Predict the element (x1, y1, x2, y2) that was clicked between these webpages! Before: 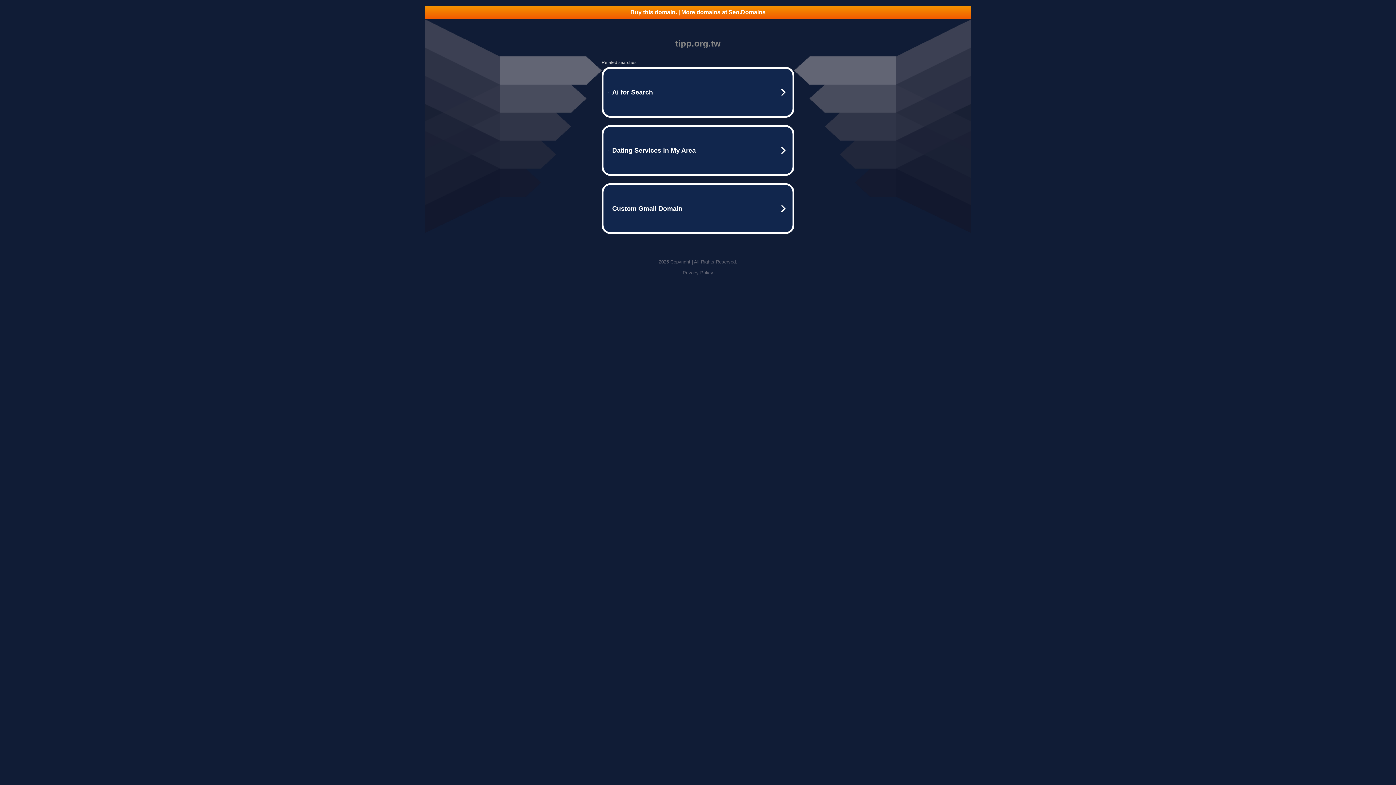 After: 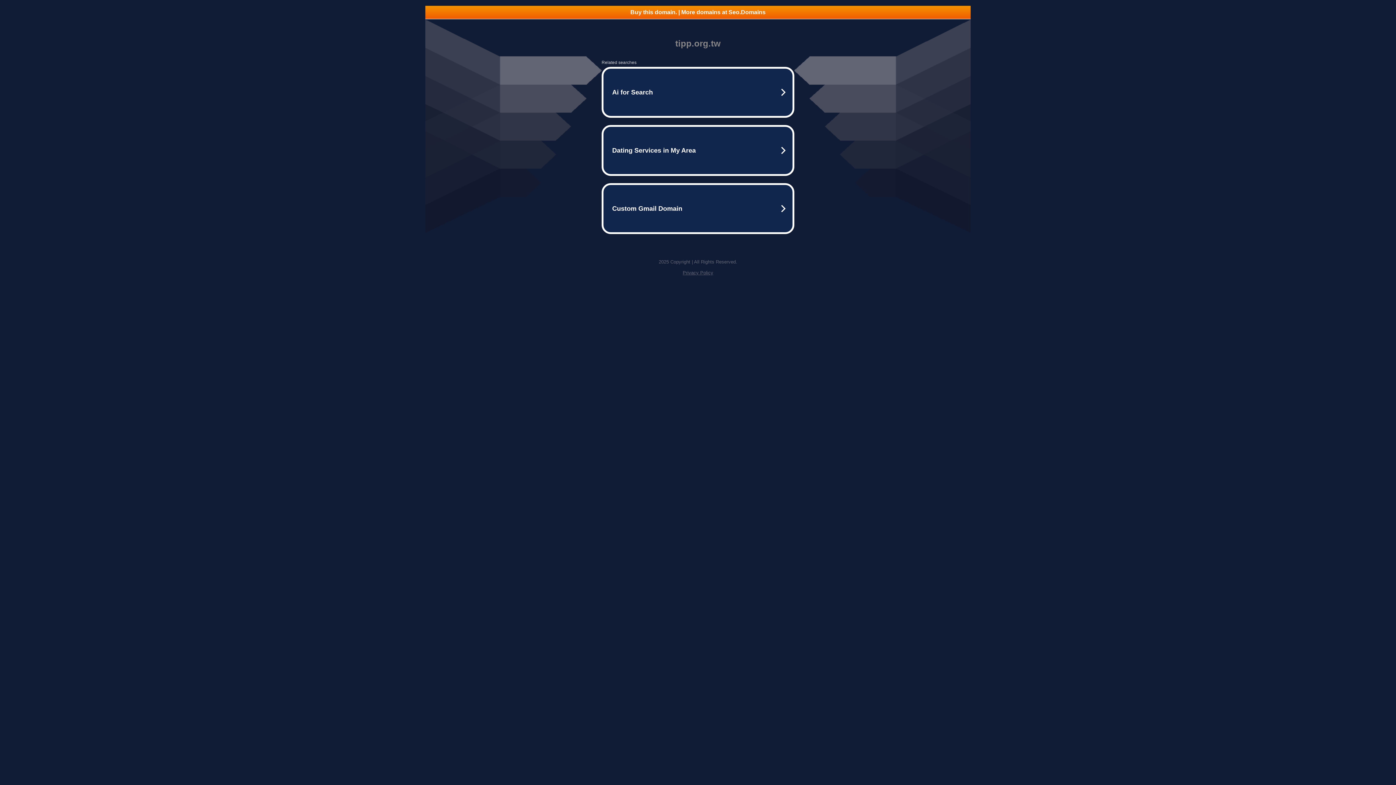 Action: bbox: (682, 270, 713, 275) label: Privacy Policy